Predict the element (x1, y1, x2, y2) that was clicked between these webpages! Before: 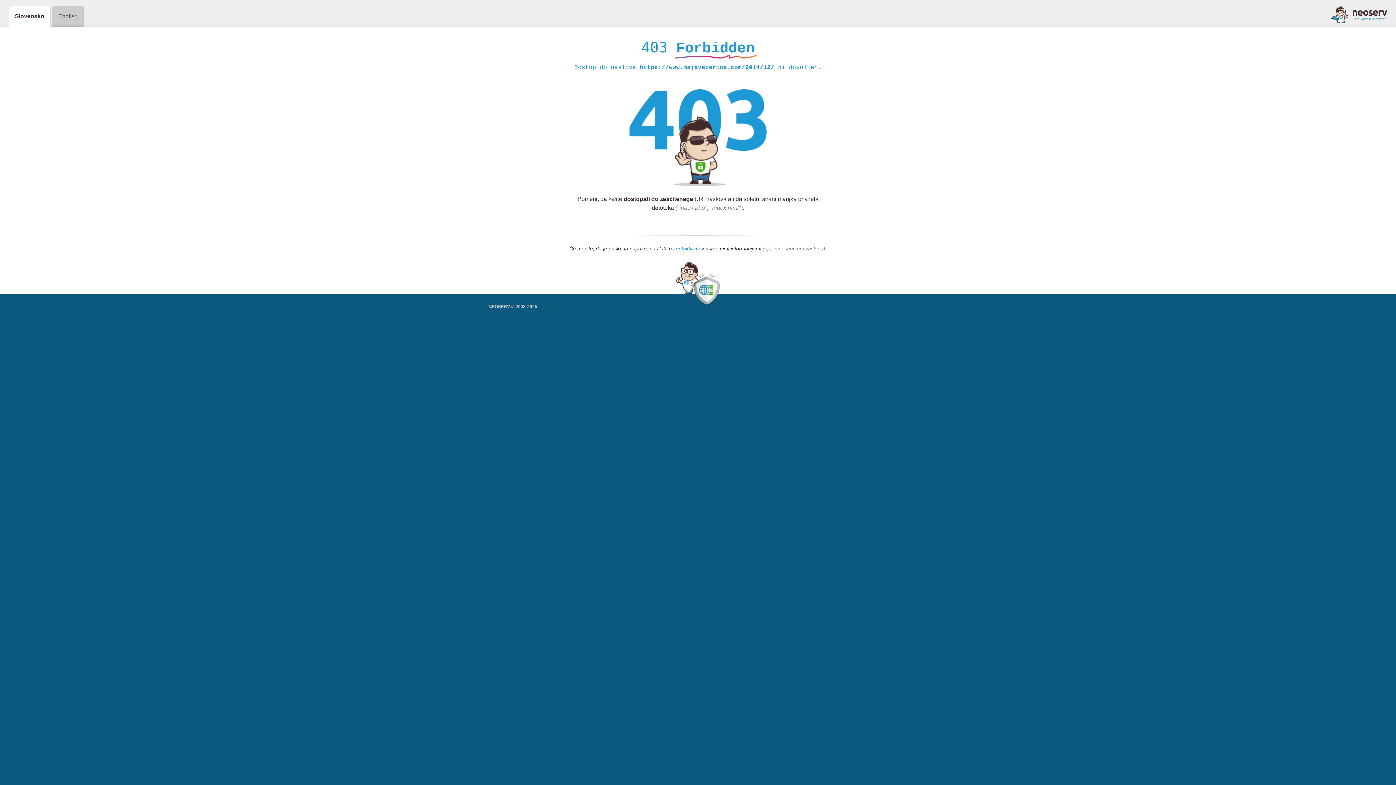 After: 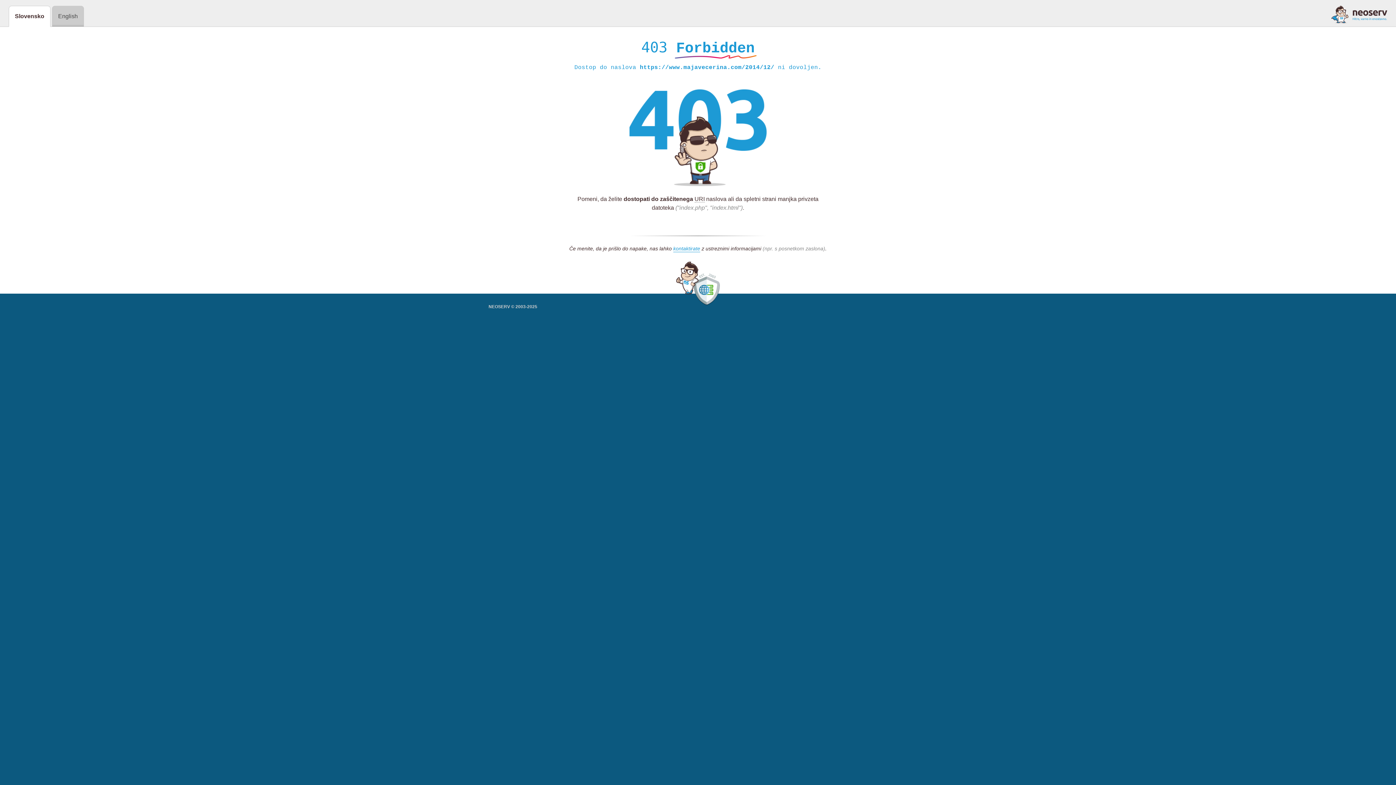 Action: bbox: (1331, 5, 1387, 23)